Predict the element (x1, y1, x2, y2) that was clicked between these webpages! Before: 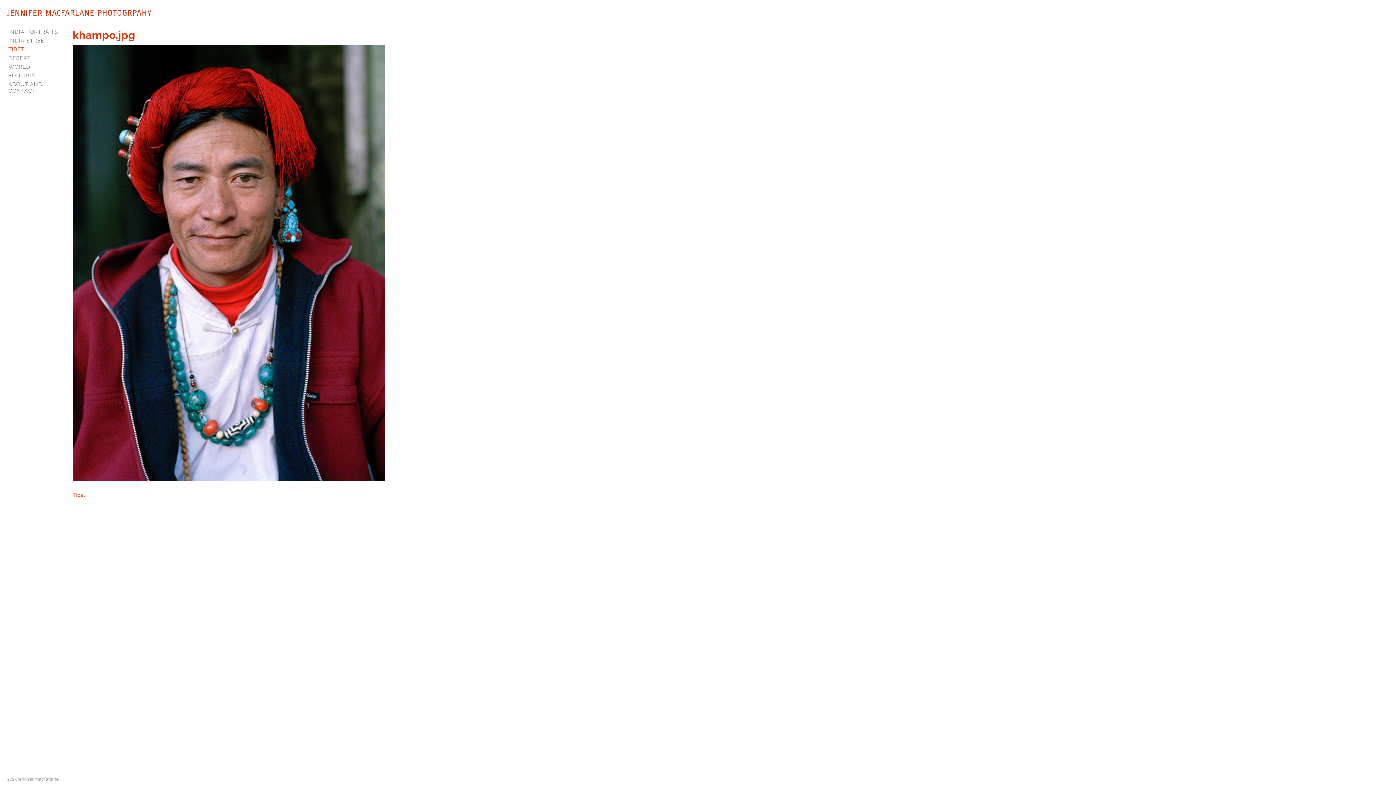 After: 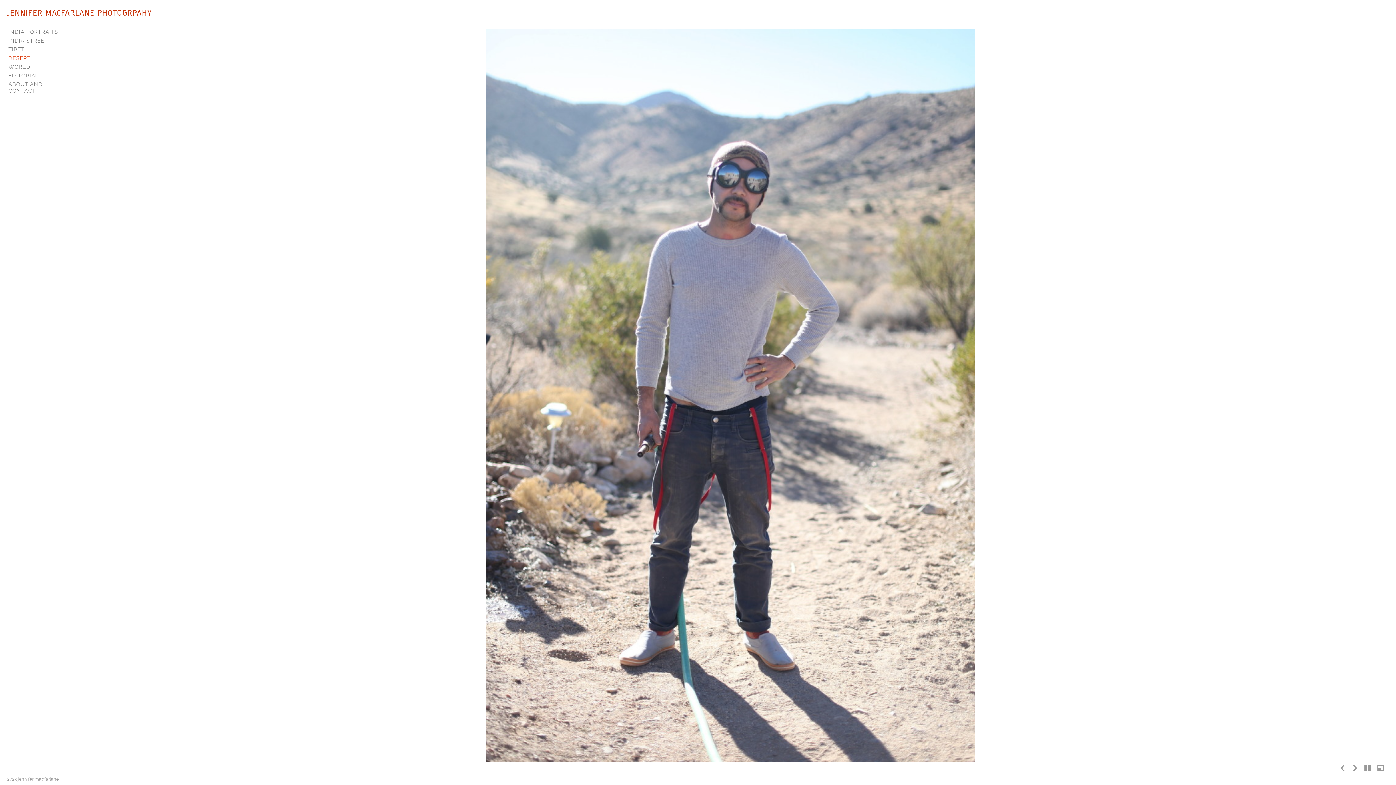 Action: bbox: (8, 54, 30, 61) label: DESERT